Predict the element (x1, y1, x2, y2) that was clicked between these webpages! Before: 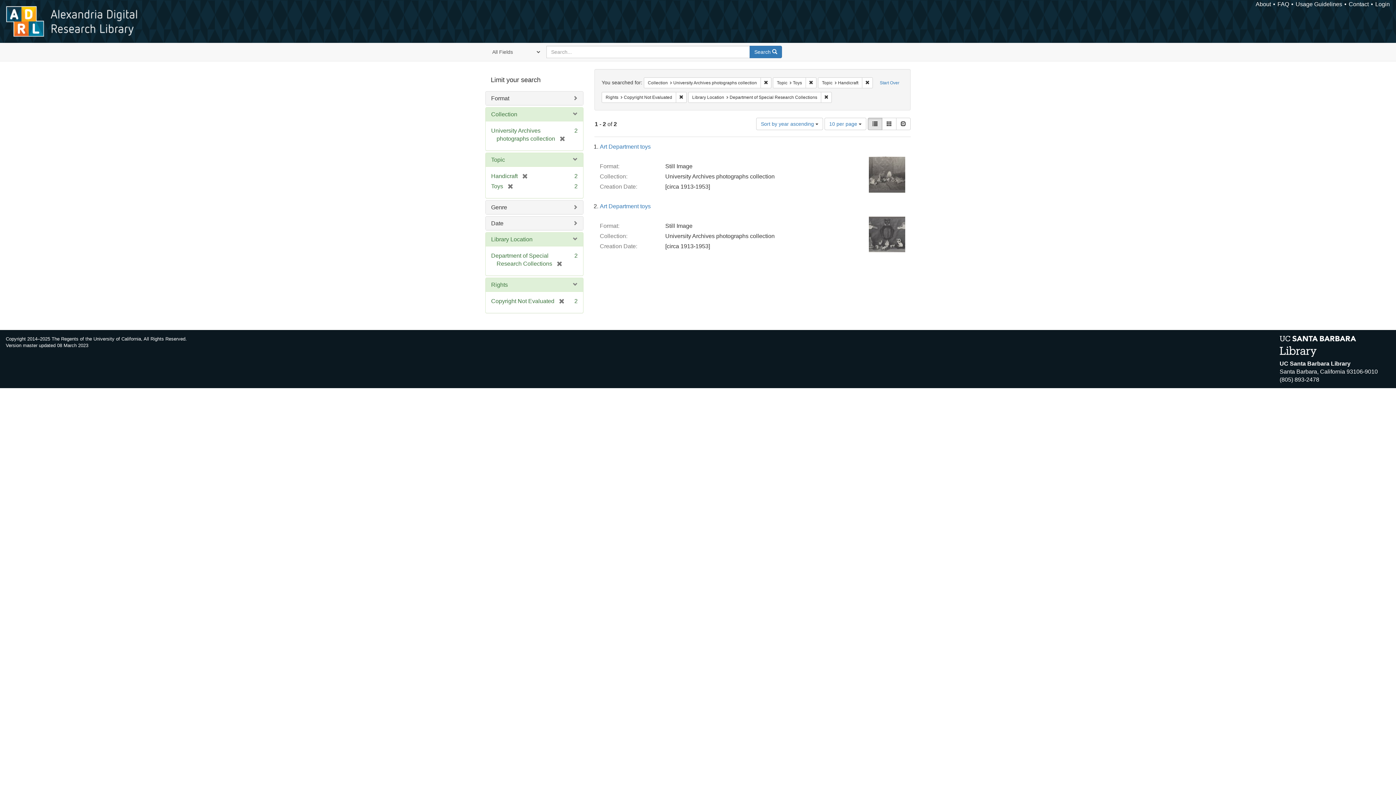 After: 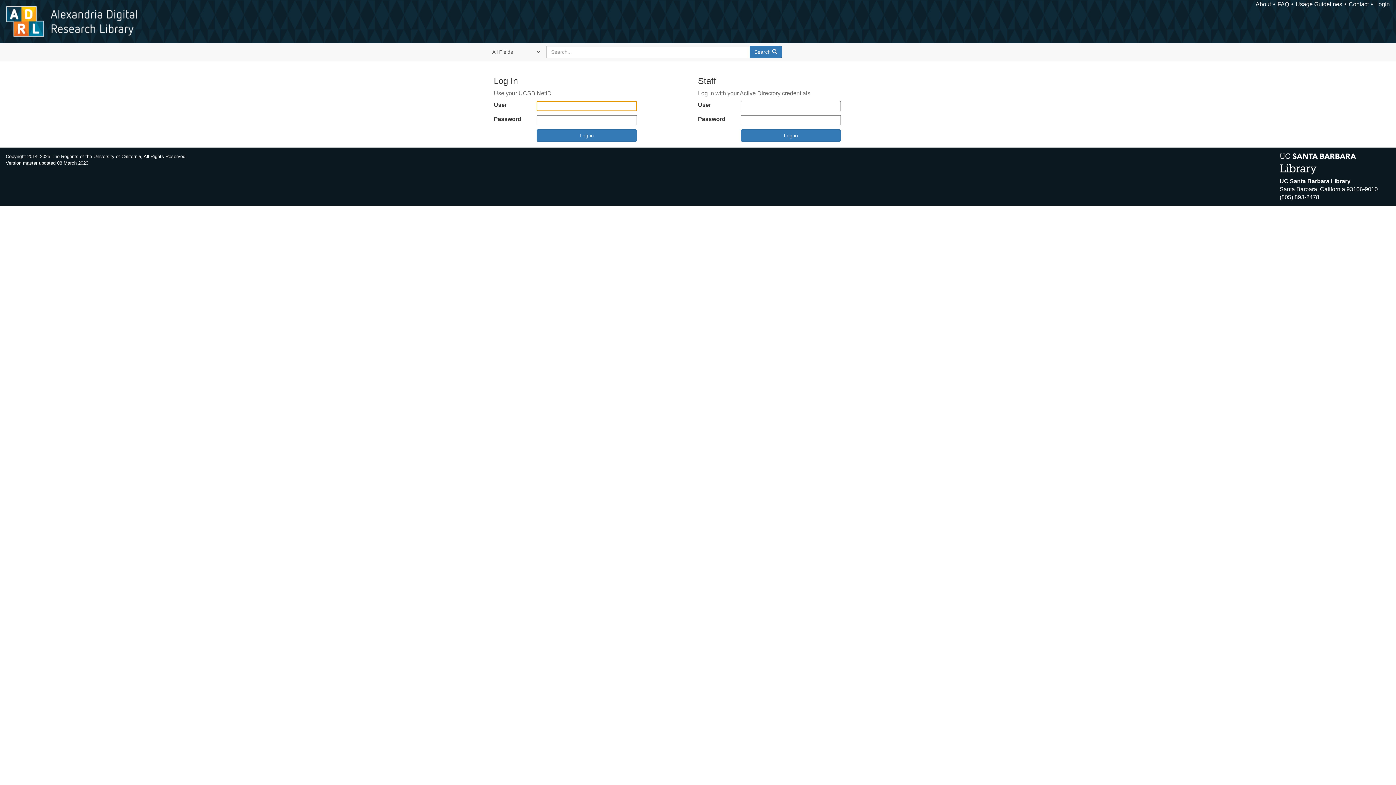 Action: bbox: (1375, 1, 1390, 7) label: Login